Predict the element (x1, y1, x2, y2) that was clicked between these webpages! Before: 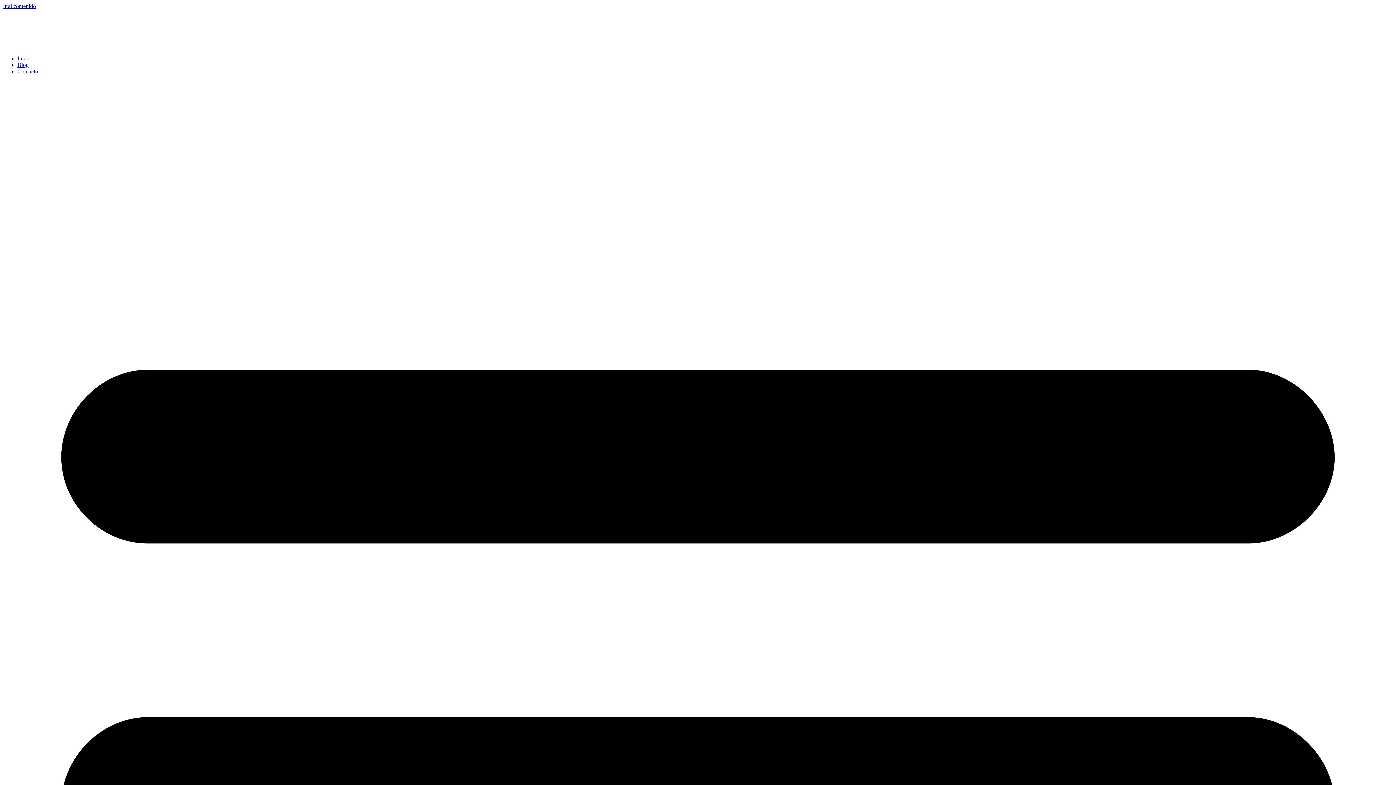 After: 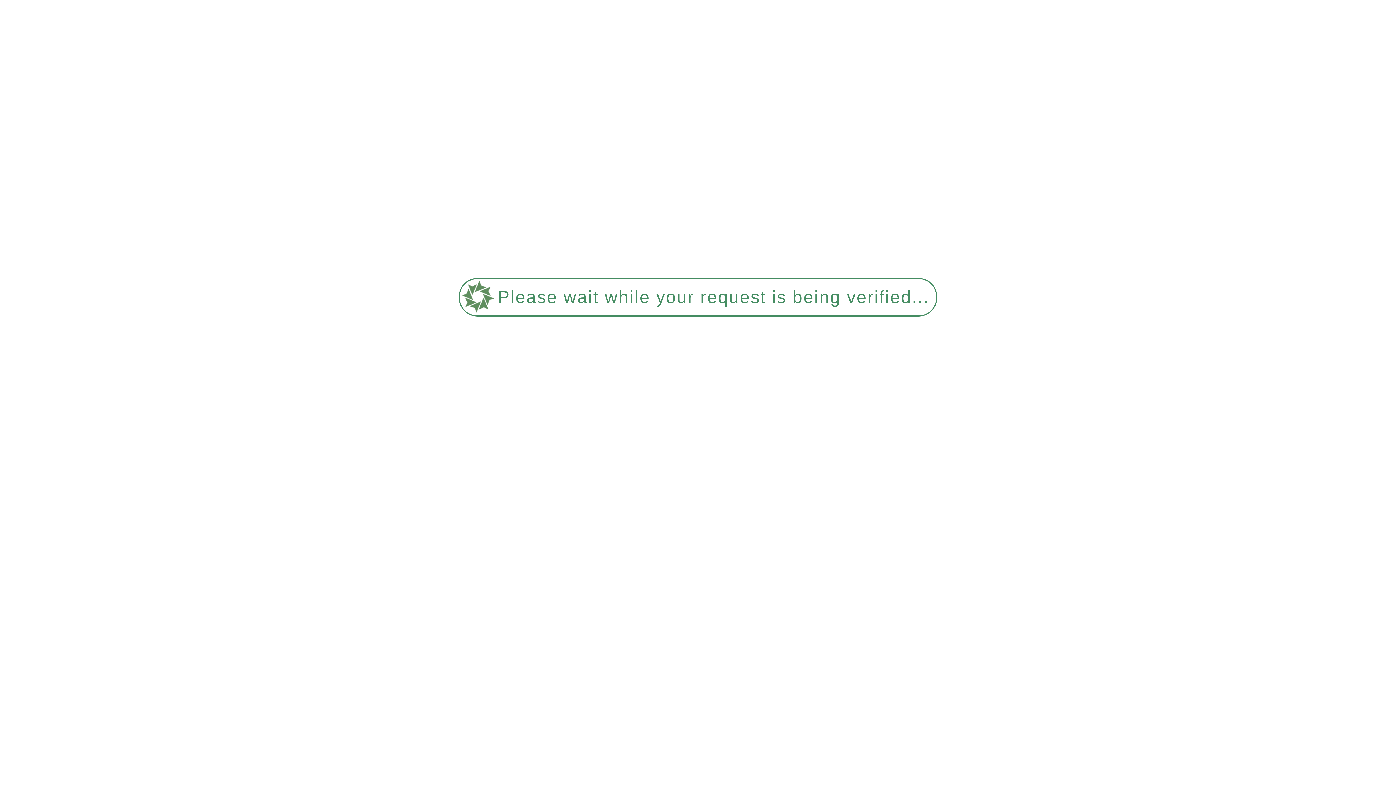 Action: label: Blog bbox: (17, 61, 28, 68)